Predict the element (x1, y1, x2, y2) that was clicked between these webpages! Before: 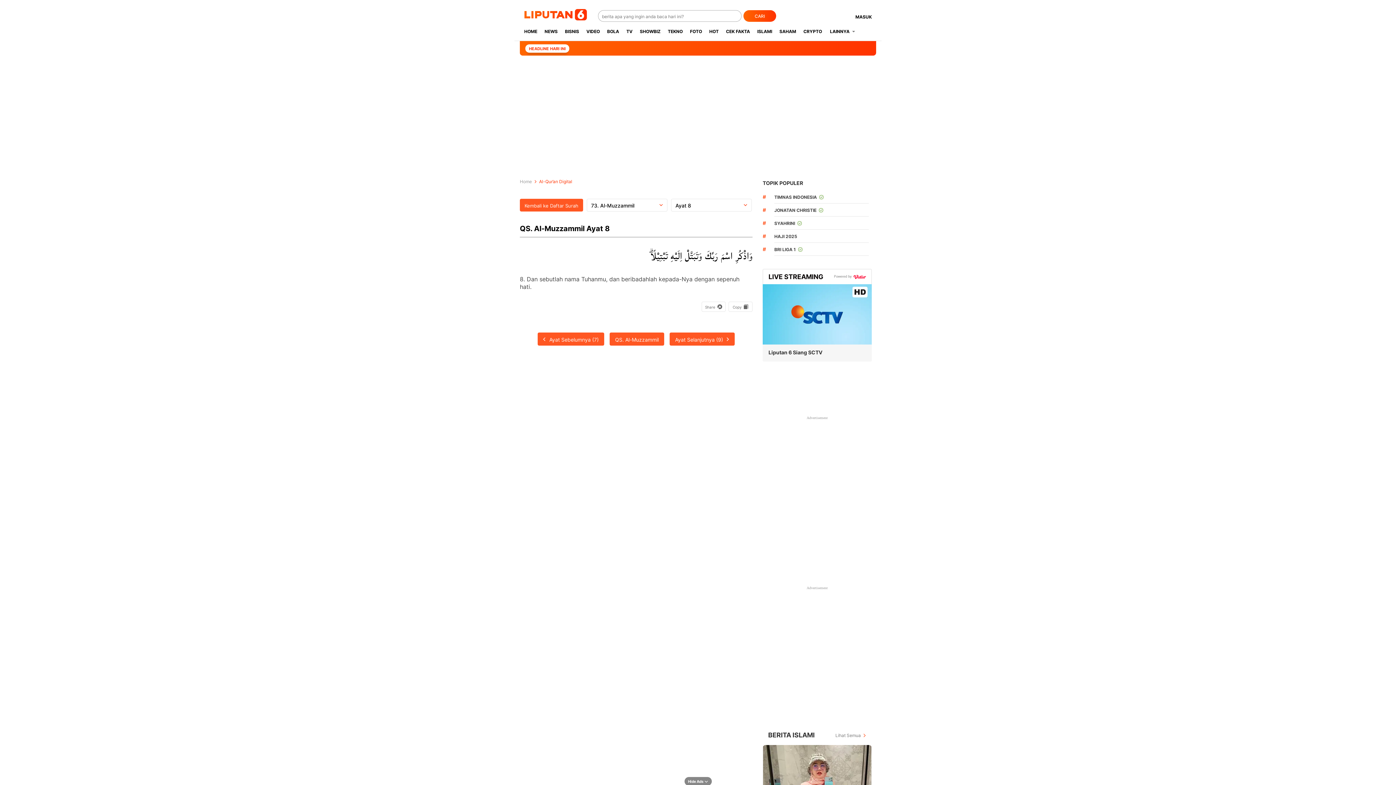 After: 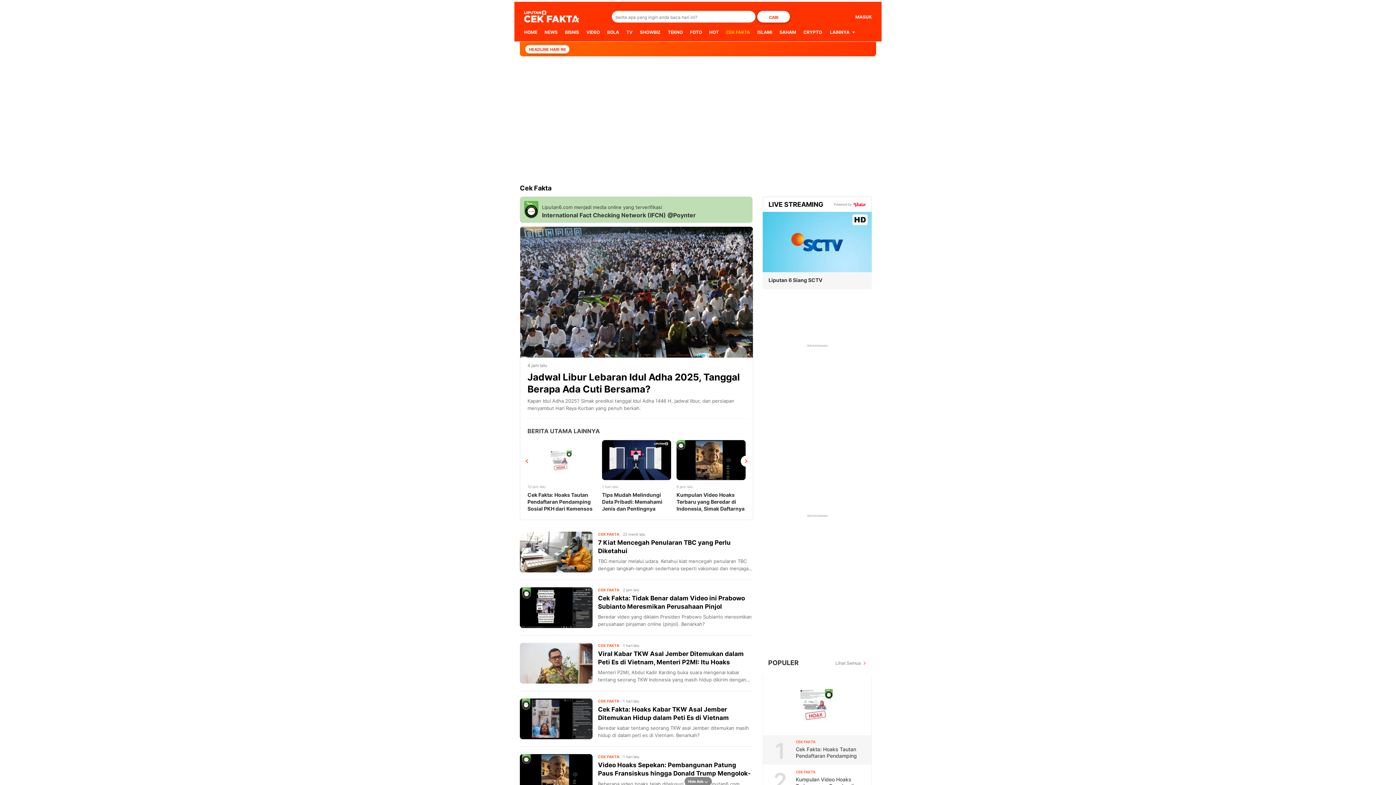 Action: label: CEK FAKTA bbox: (722, 95, 753, 113)